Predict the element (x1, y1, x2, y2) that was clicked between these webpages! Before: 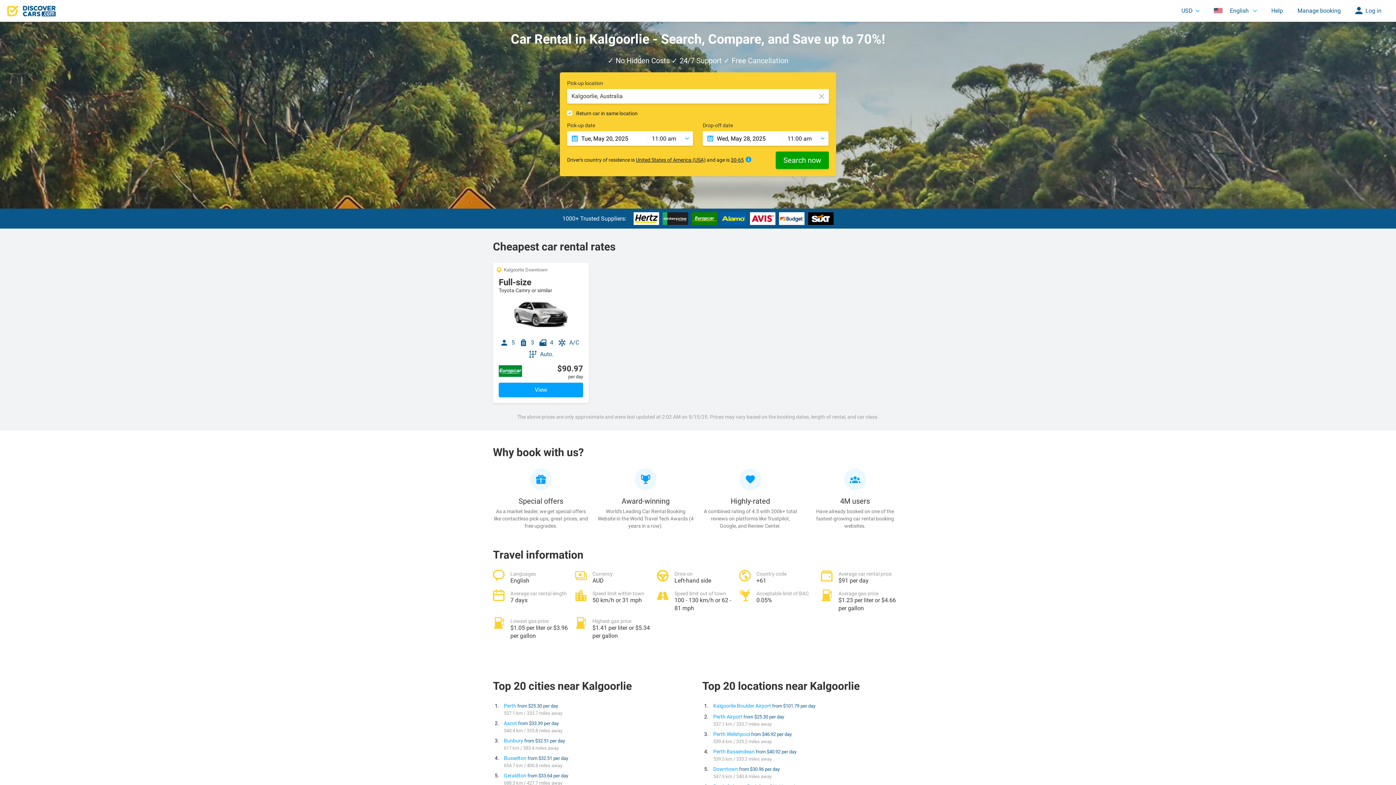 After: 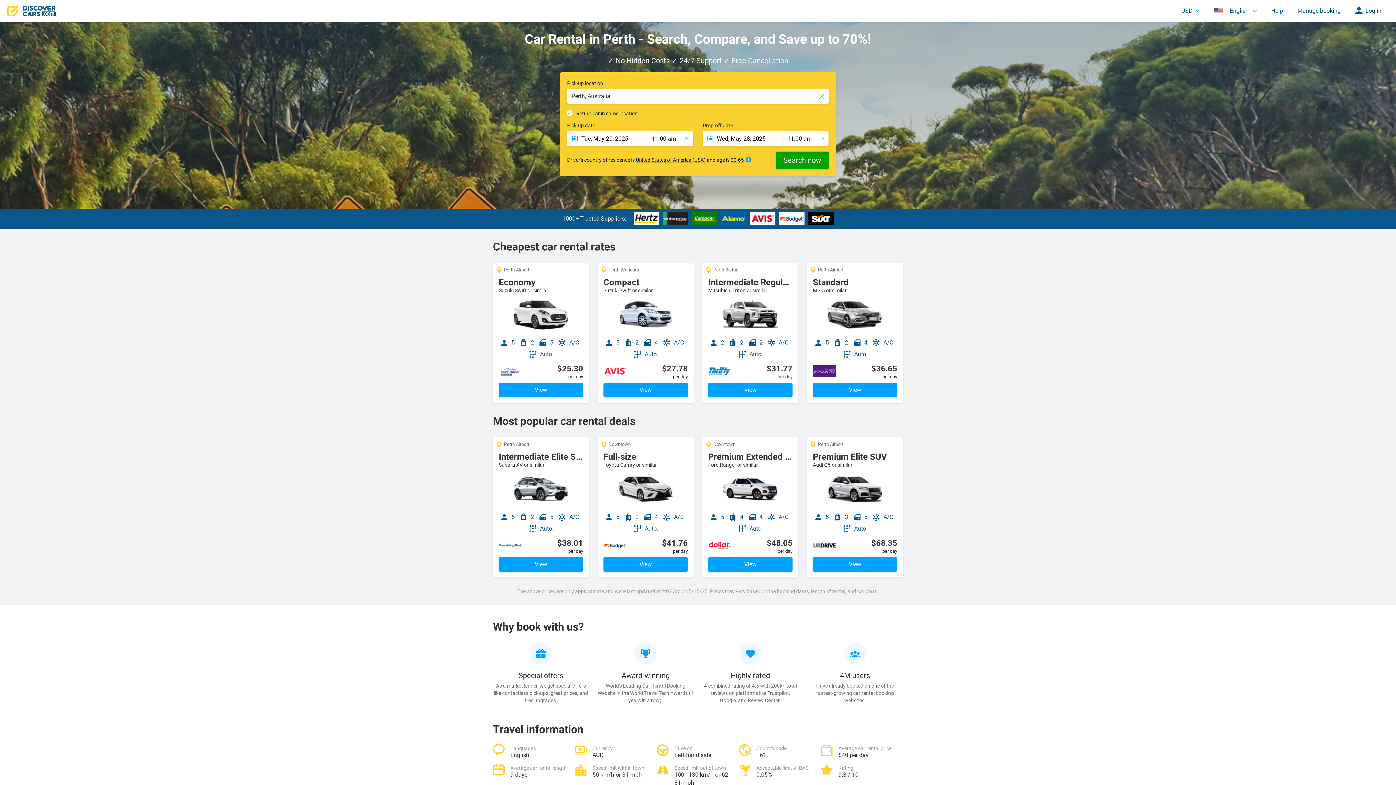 Action: bbox: (504, 703, 558, 709) label: Perth from $25.30 per day